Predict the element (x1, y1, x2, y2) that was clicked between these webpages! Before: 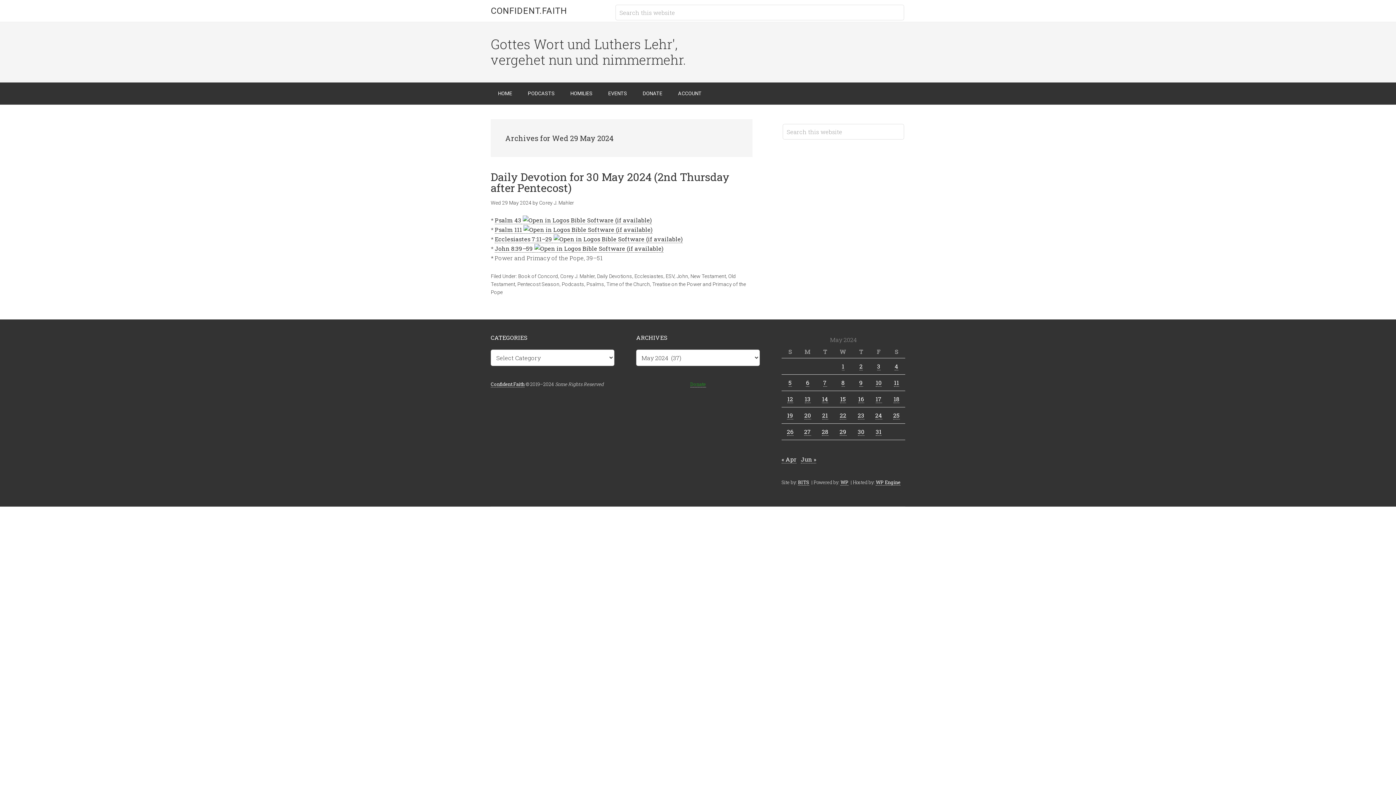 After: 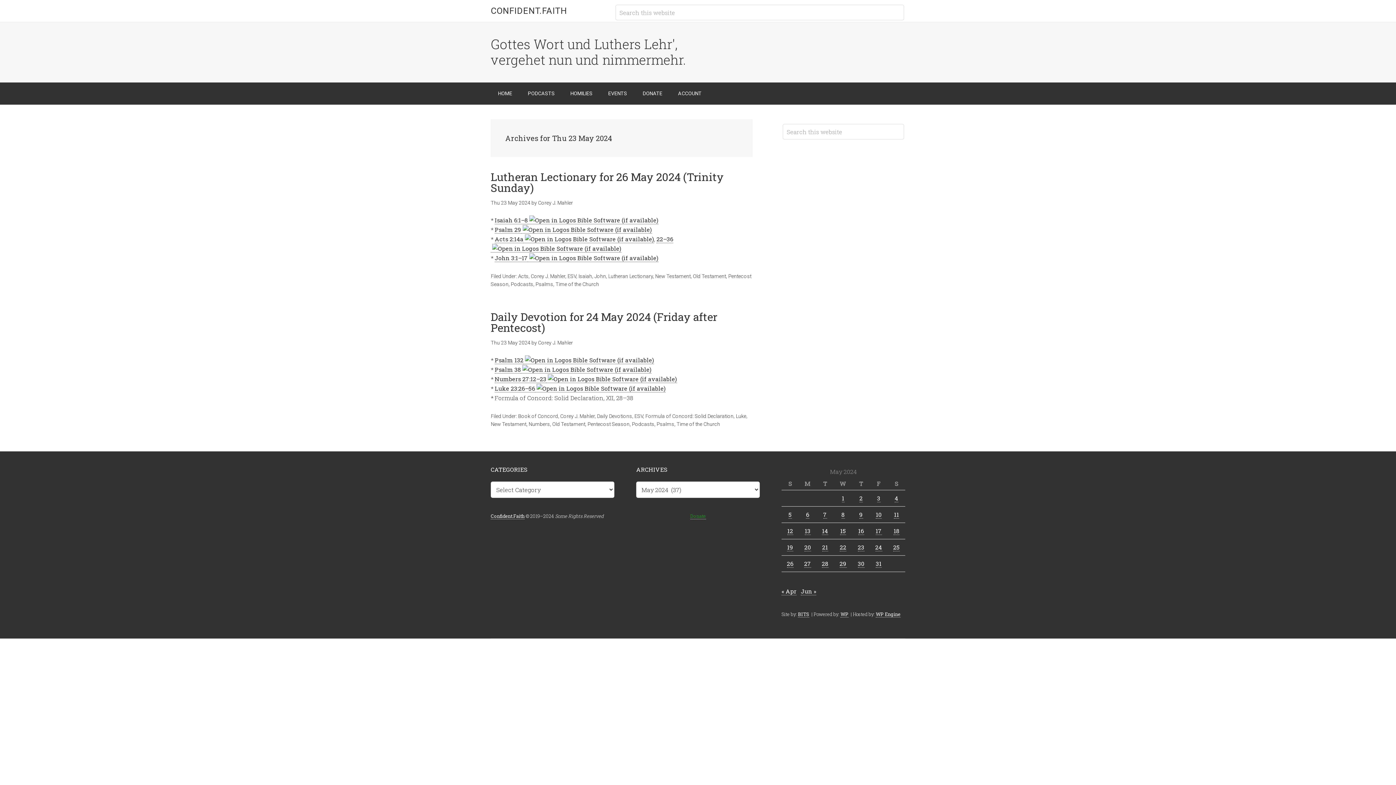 Action: label: Posts published on May 23, 2024 bbox: (858, 411, 864, 419)